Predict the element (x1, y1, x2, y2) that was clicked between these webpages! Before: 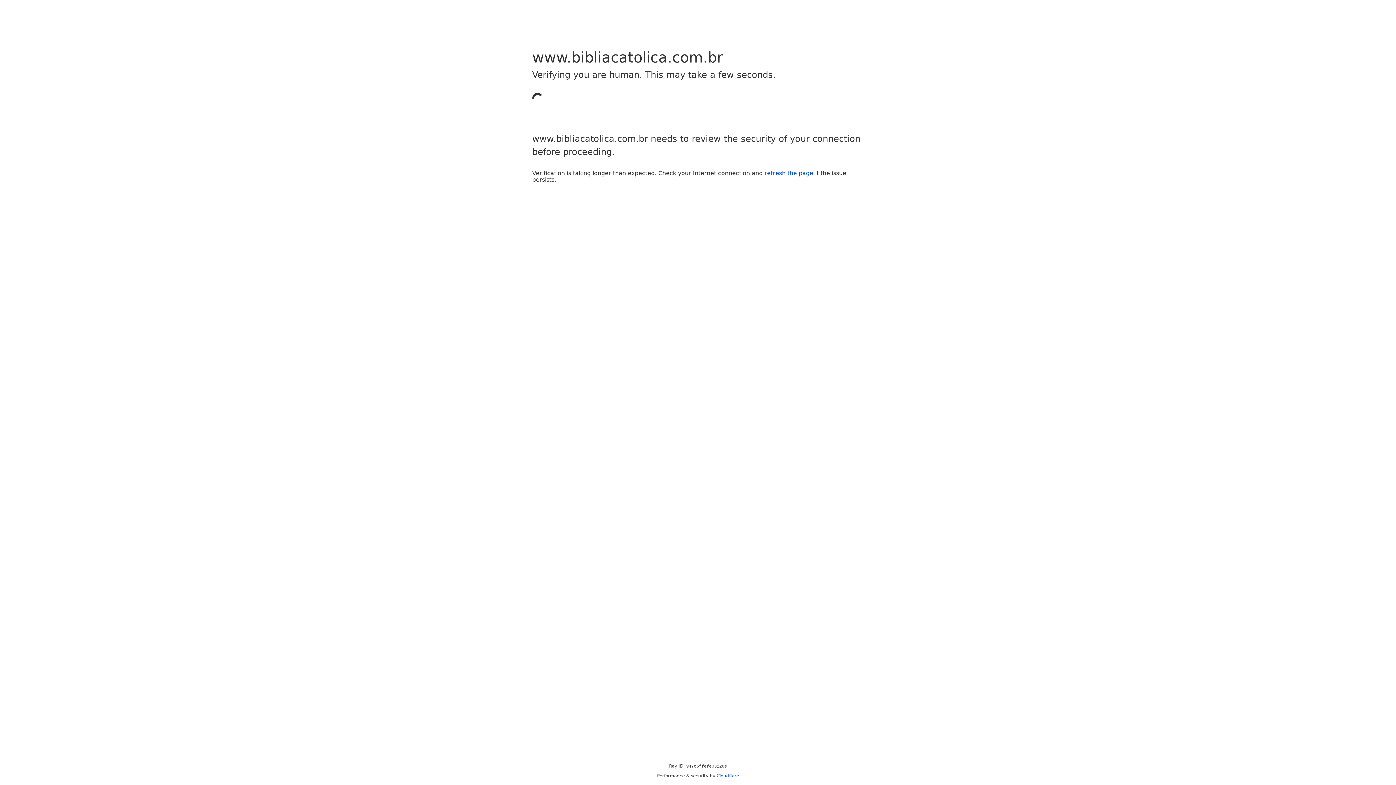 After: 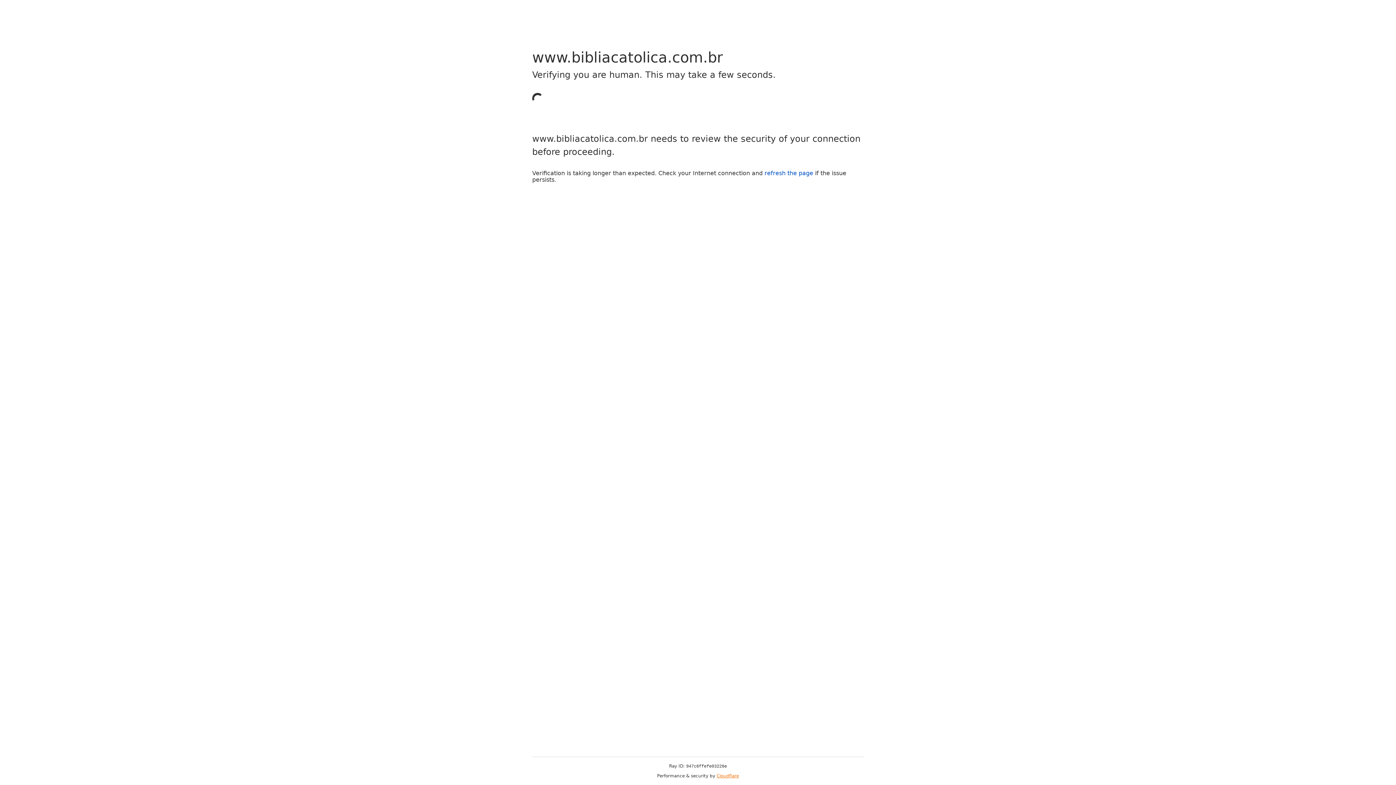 Action: bbox: (716, 773, 739, 778) label: Cloudflare